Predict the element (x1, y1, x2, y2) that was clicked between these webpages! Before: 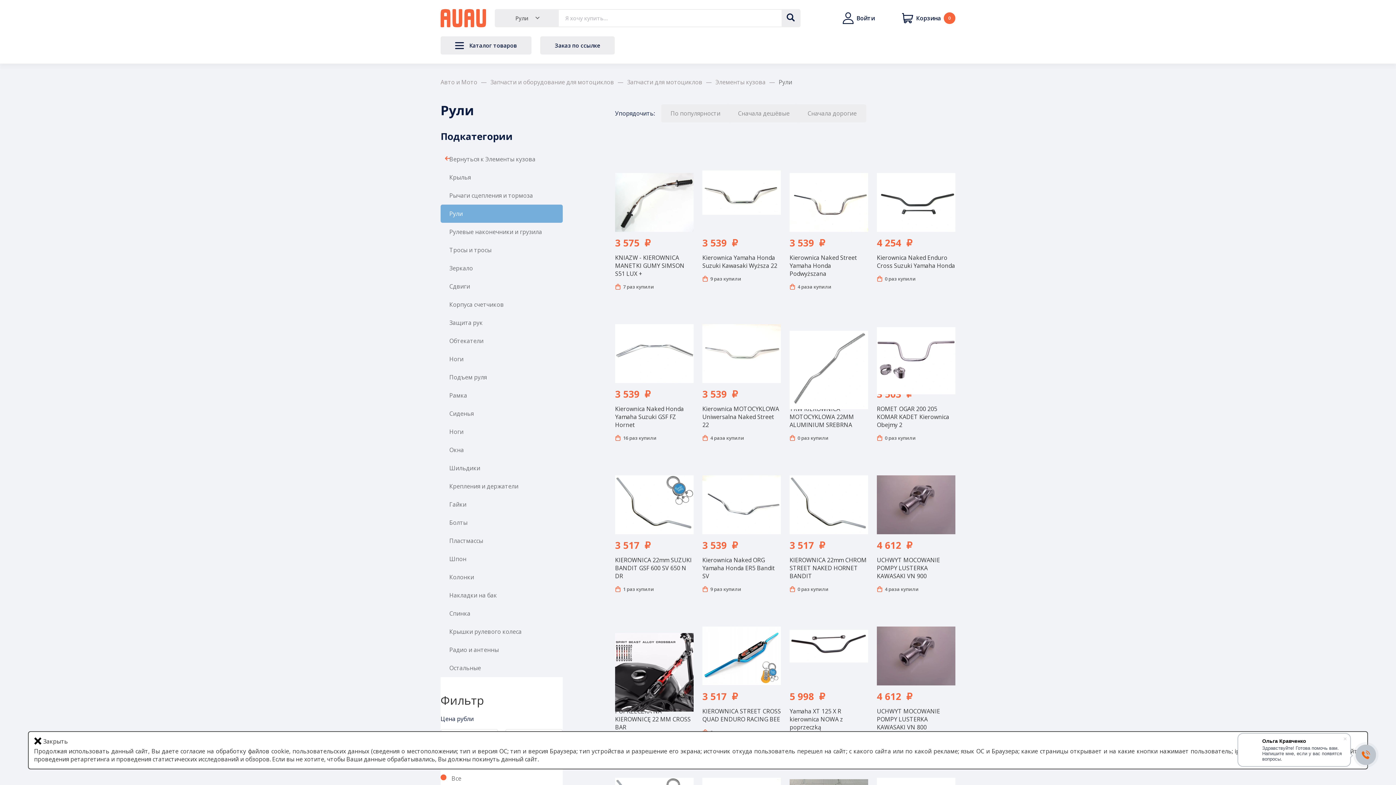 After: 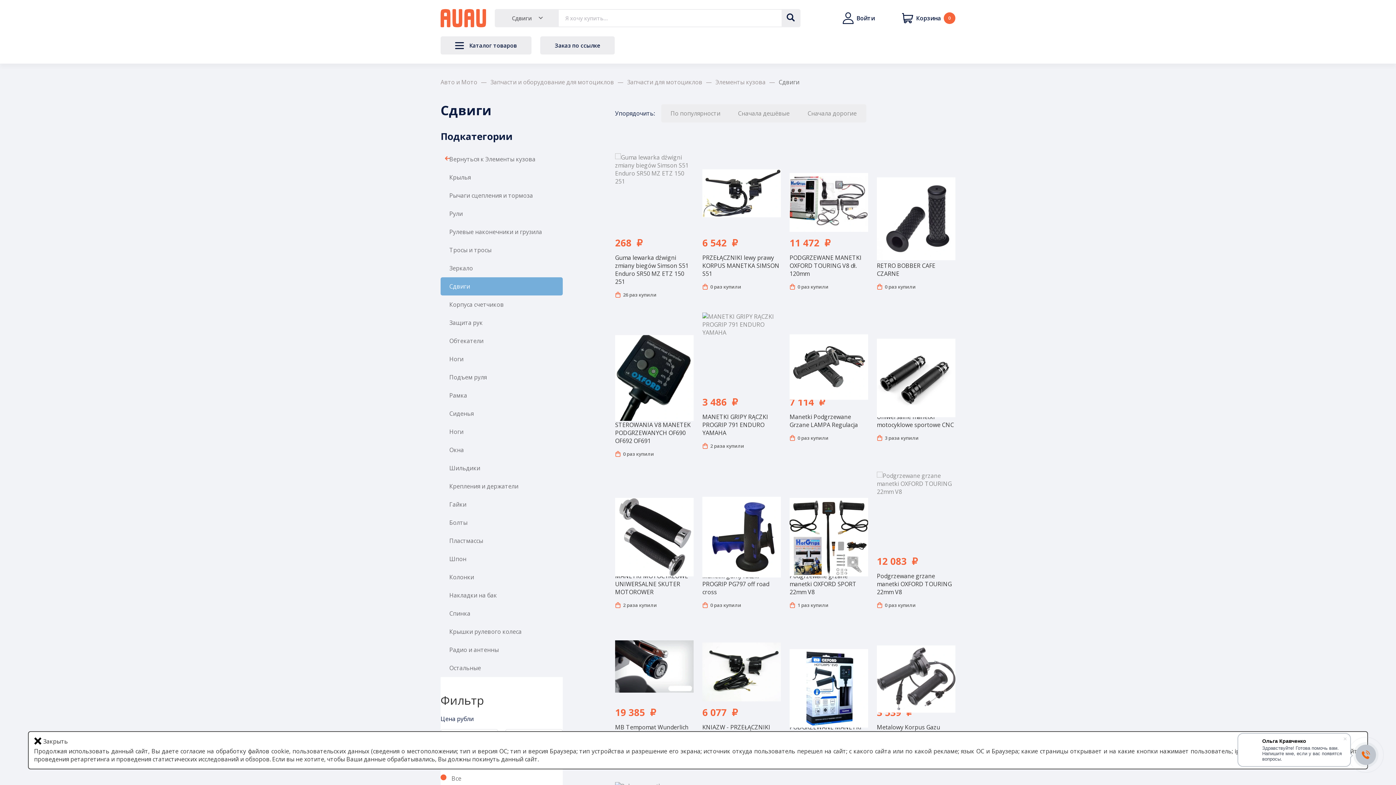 Action: label: Сдвиги bbox: (440, 282, 478, 290)